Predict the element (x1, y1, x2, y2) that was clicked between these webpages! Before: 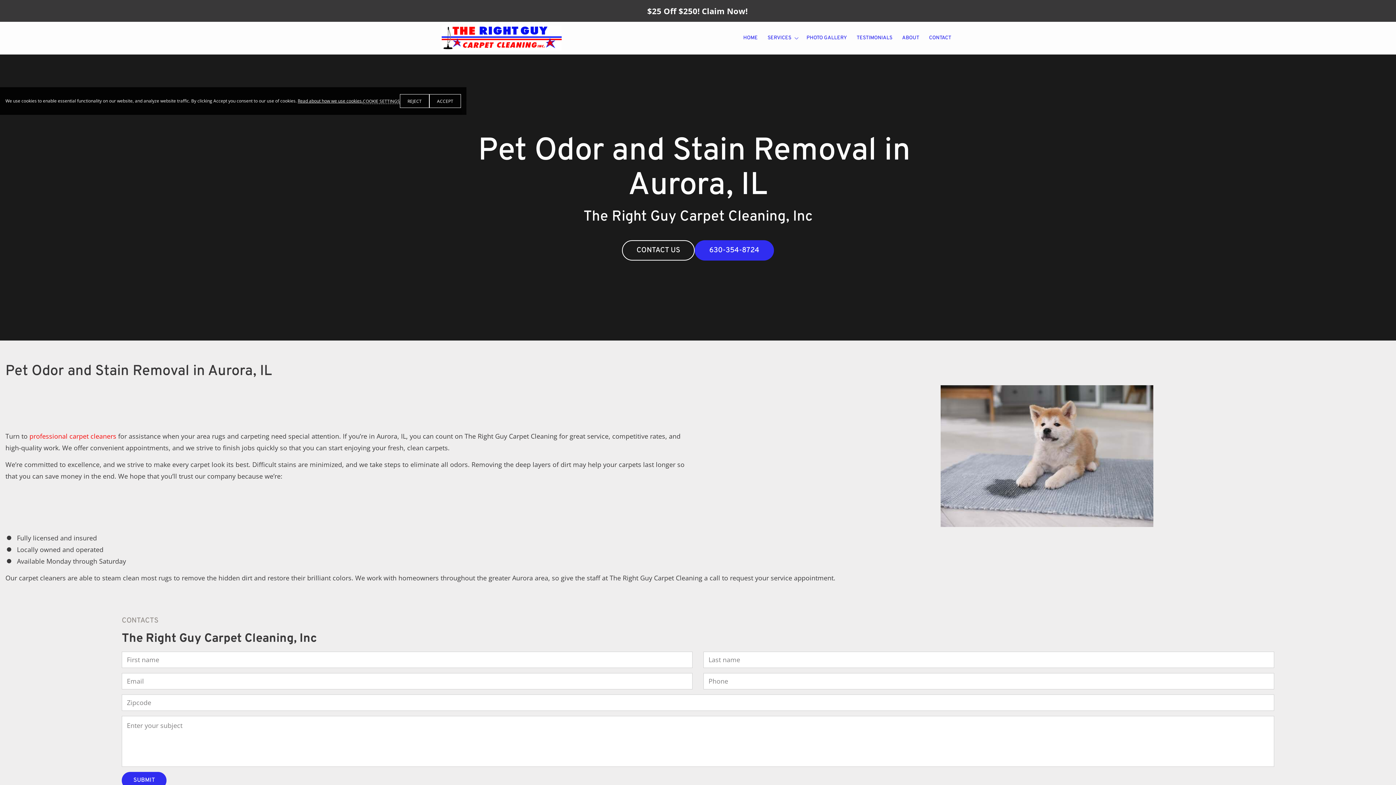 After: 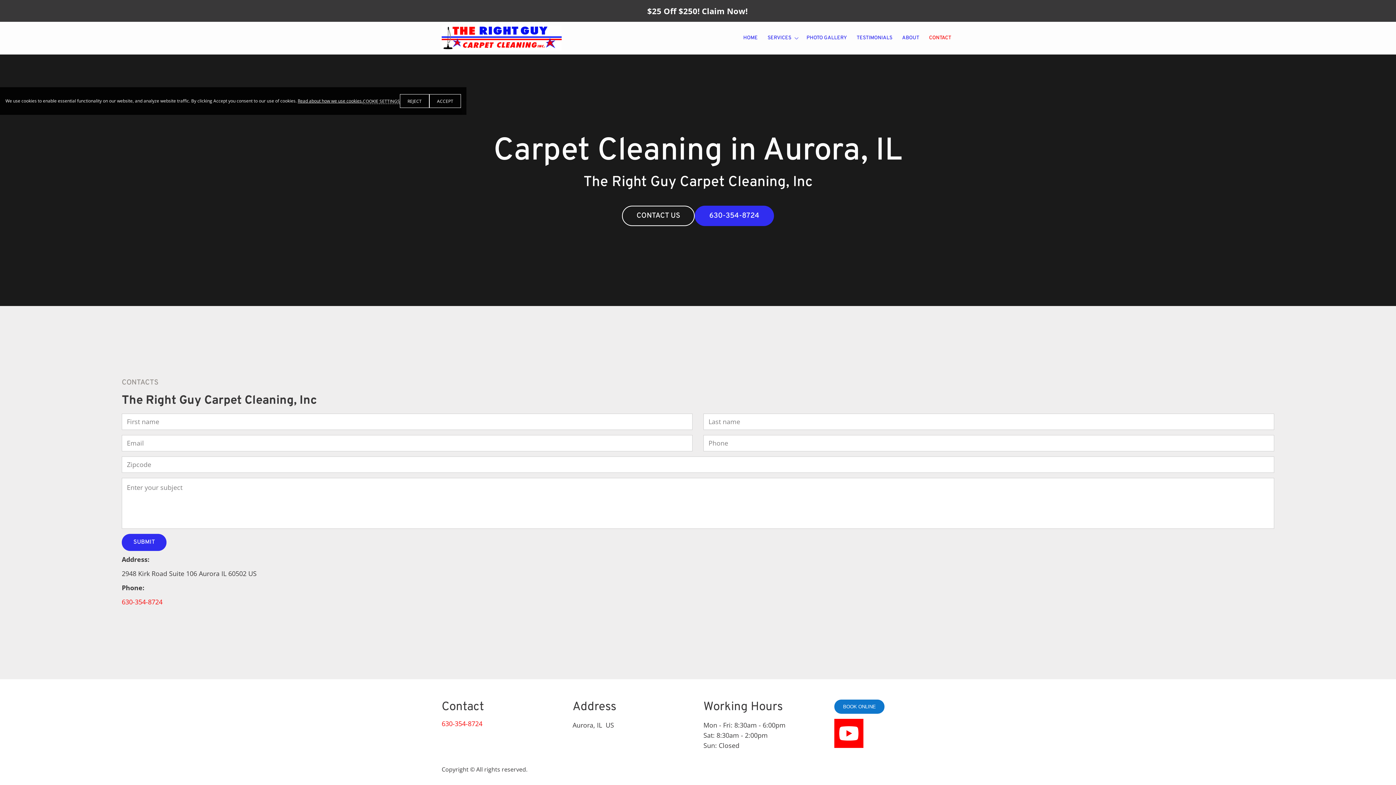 Action: label: $25 Off $250! Claim Now! bbox: (642, 2, 754, 19)